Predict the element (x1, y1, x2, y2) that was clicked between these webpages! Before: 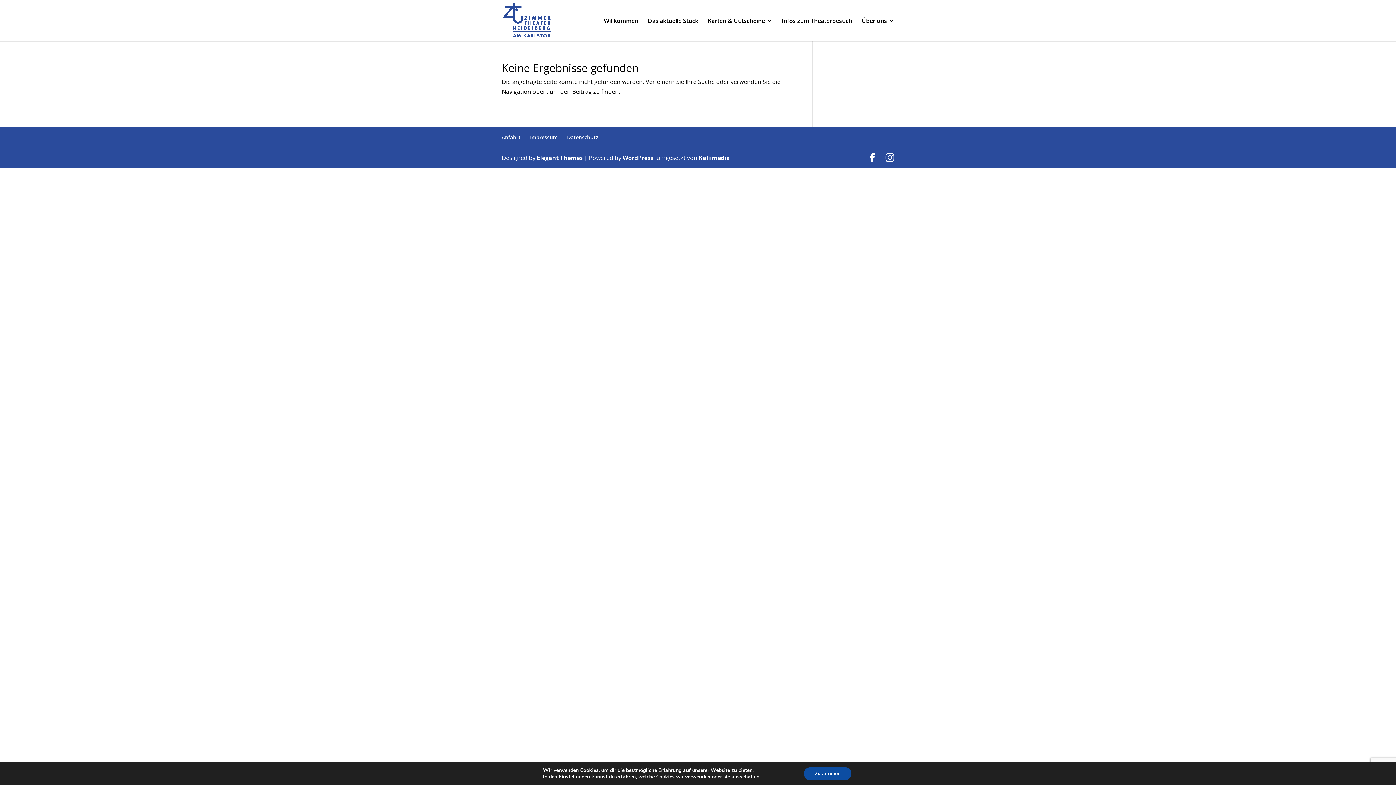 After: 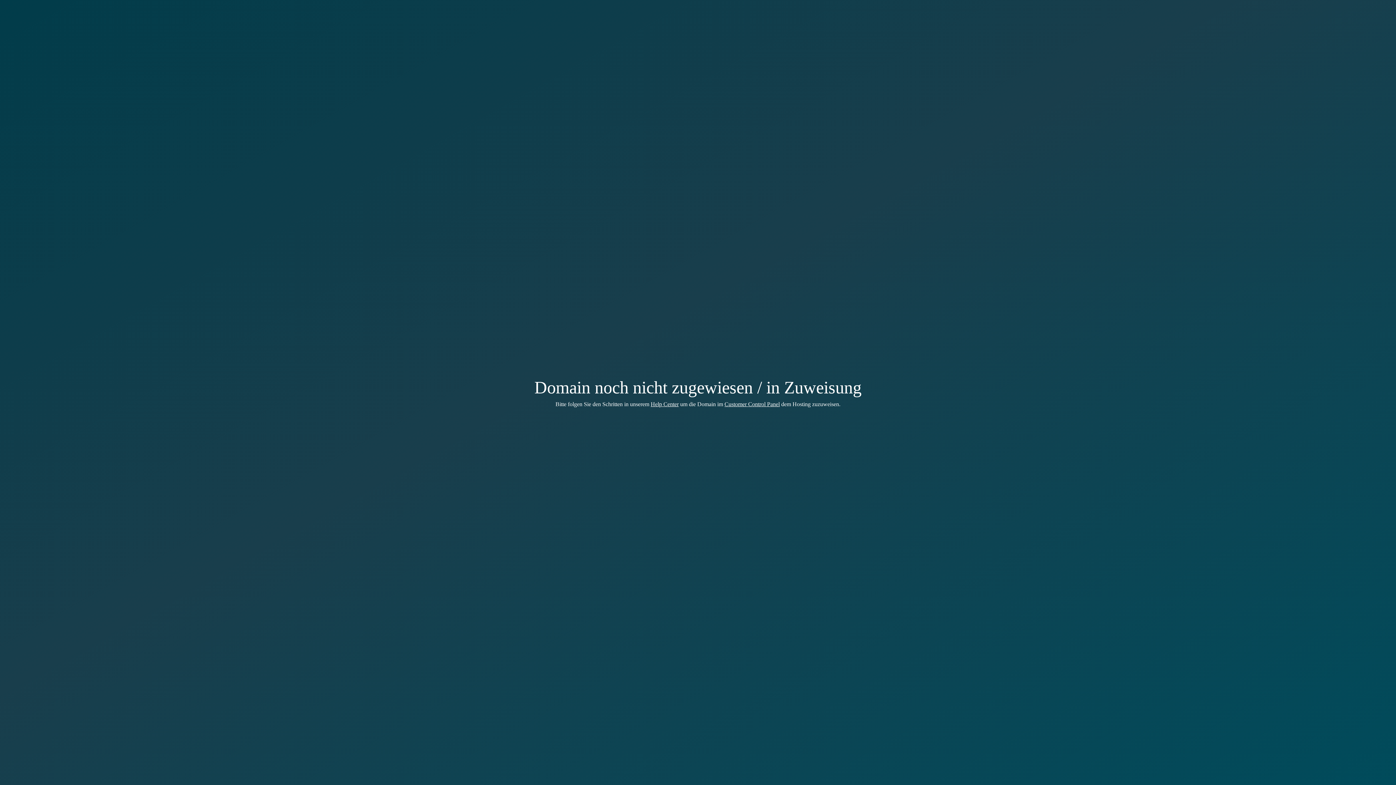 Action: label: Kaliimedia bbox: (698, 153, 730, 161)